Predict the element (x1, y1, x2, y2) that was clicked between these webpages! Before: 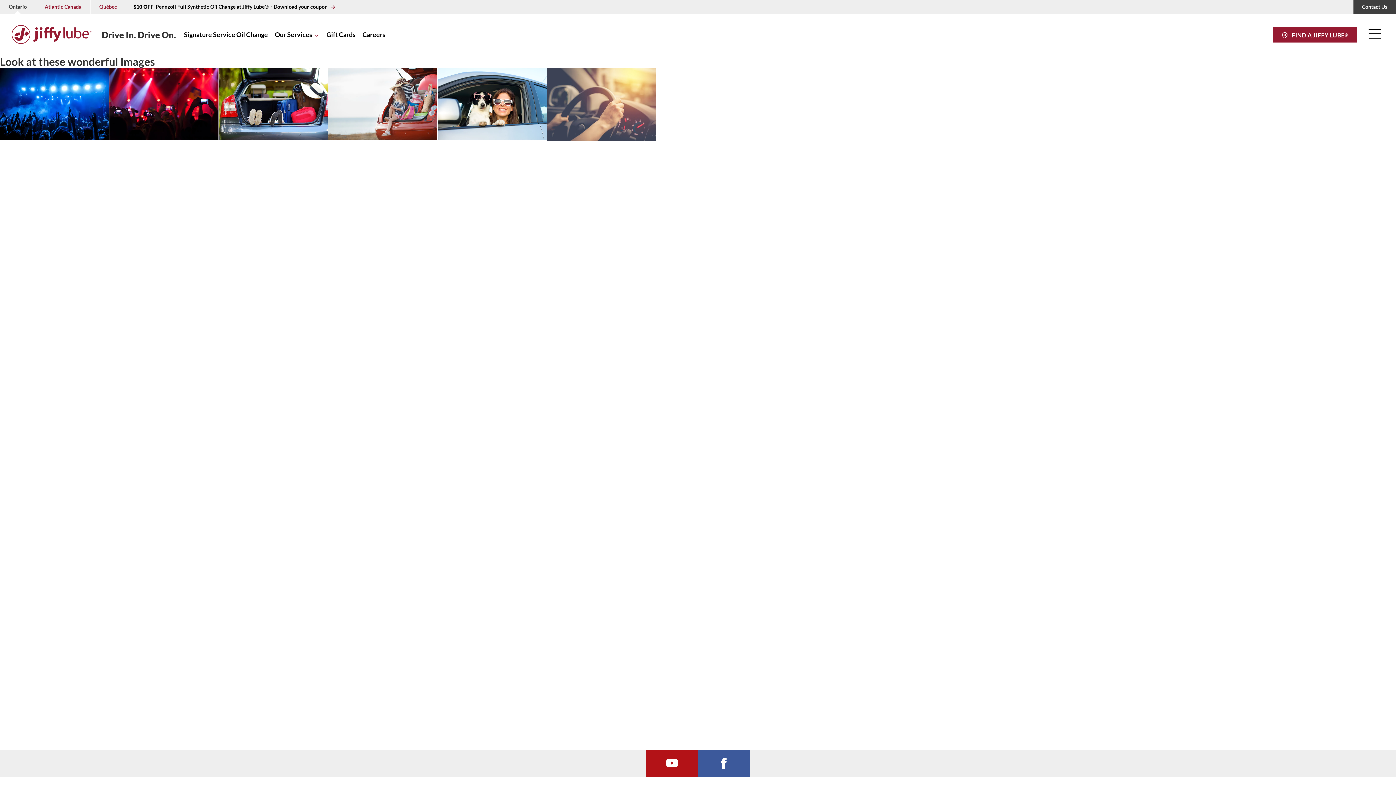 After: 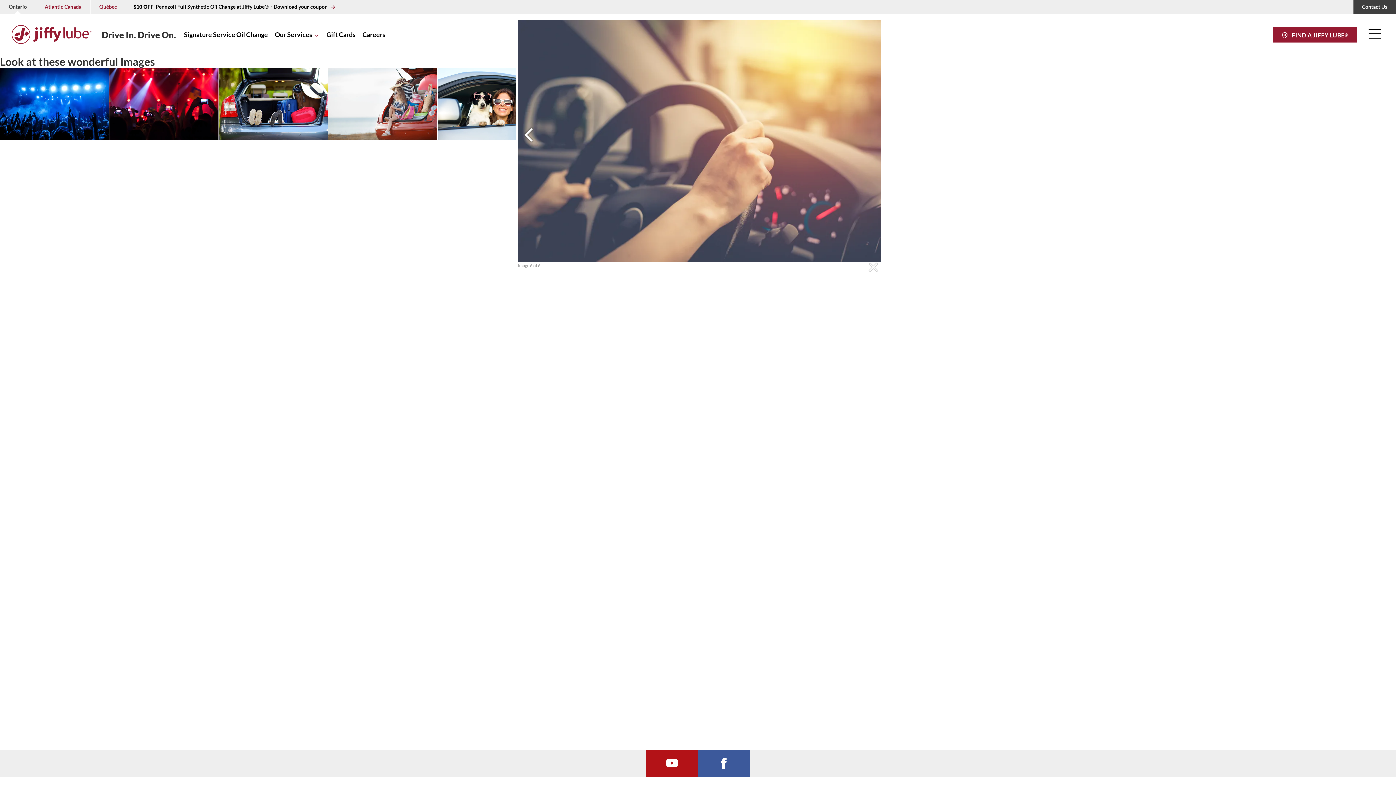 Action: bbox: (547, 67, 656, 140) label: Decorative link